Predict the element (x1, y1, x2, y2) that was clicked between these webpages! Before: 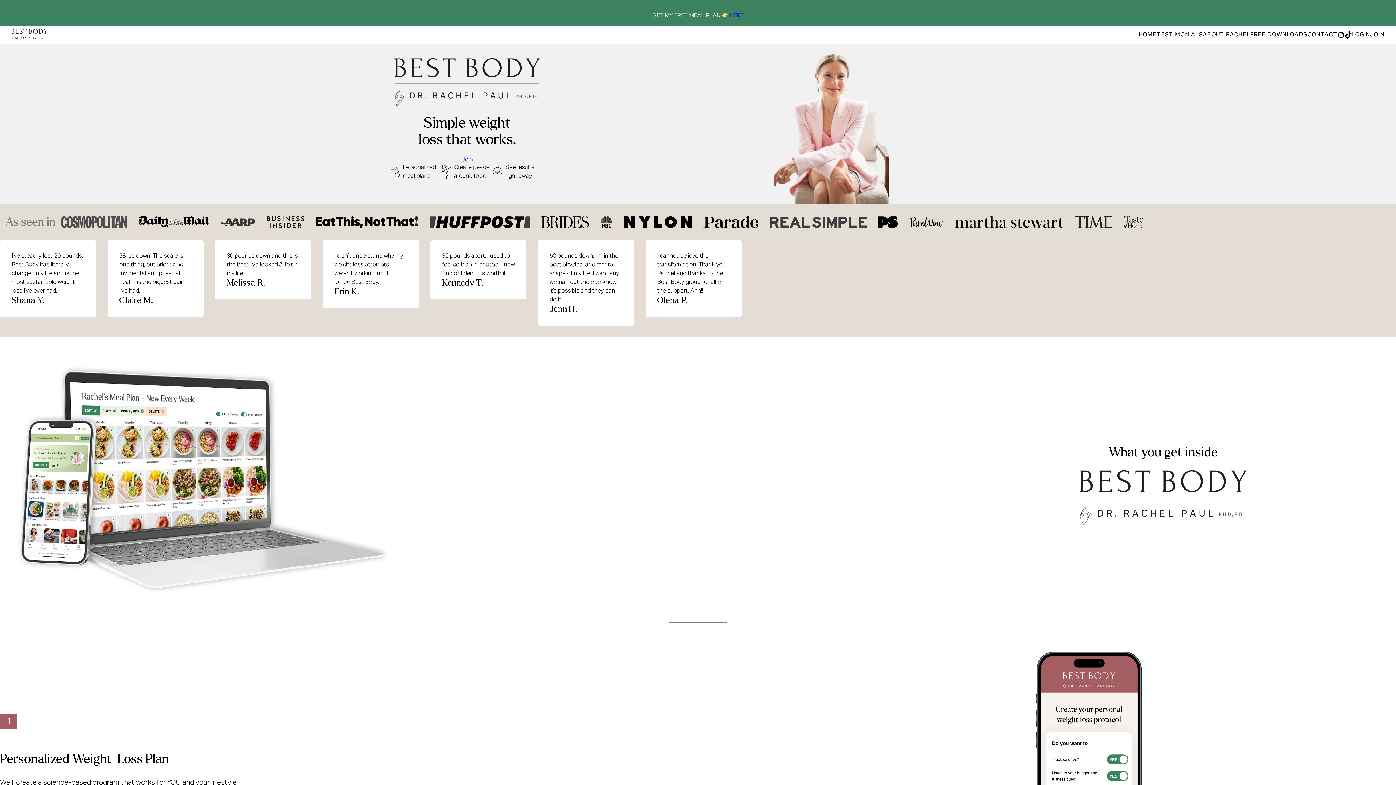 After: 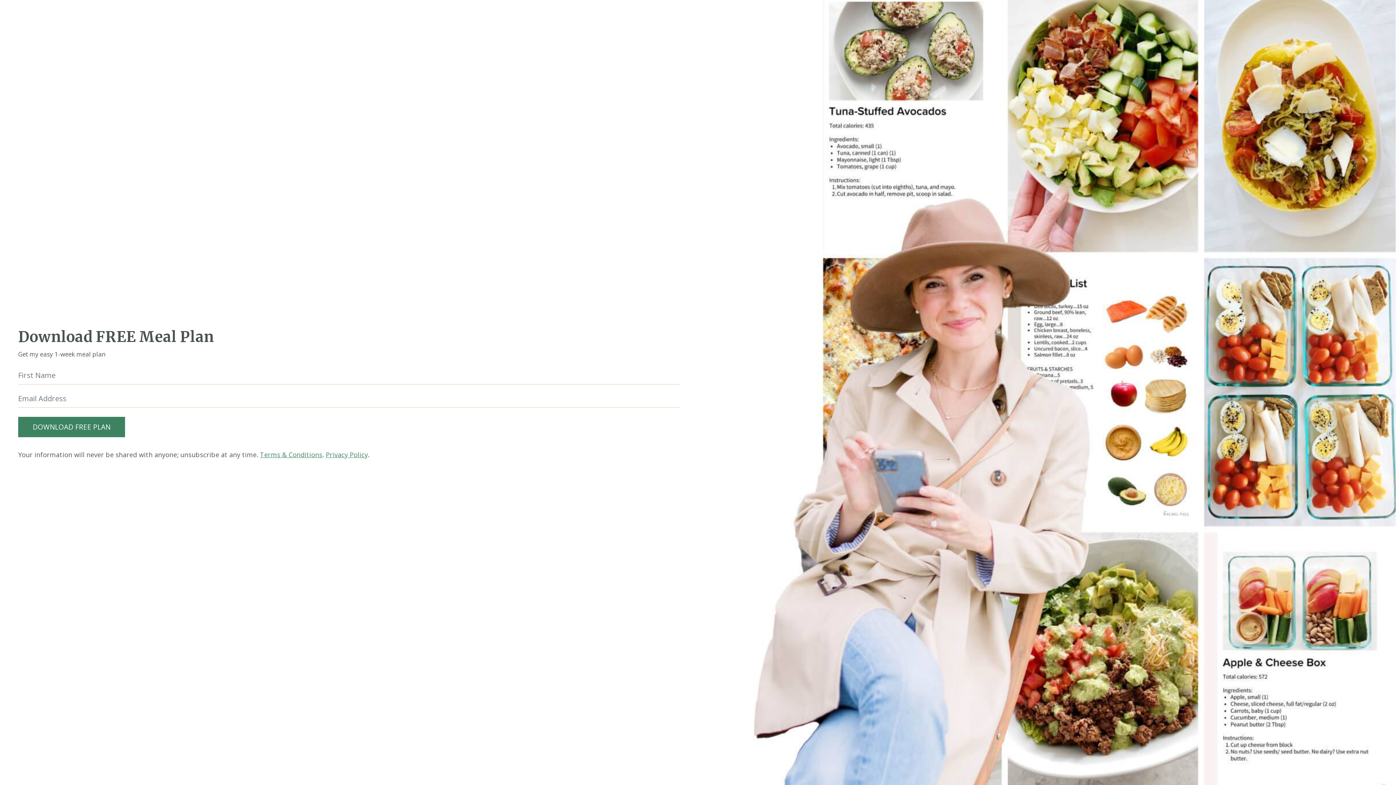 Action: label: HERE bbox: (730, 13, 743, 18)